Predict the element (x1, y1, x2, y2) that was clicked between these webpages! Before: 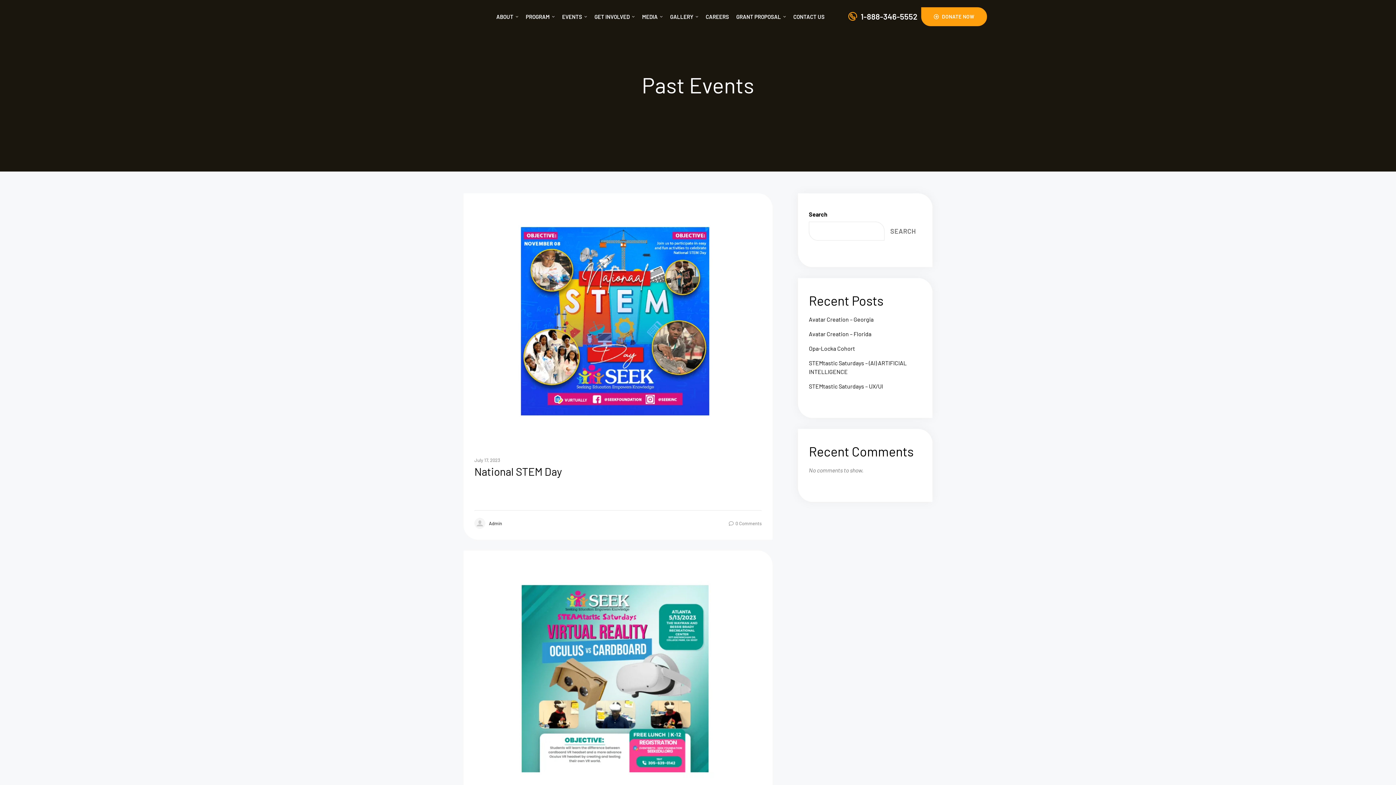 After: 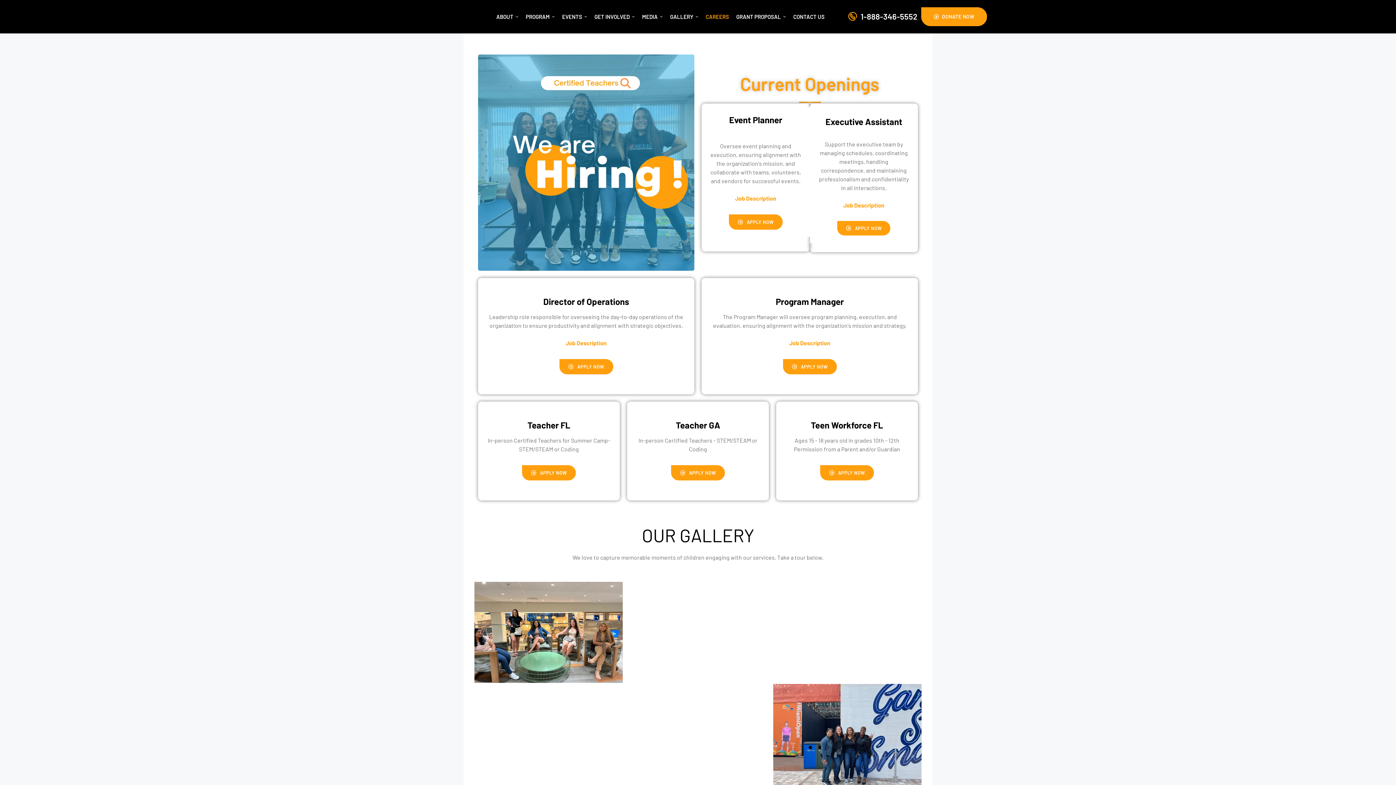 Action: label: CAREERS bbox: (705, 7, 729, 26)